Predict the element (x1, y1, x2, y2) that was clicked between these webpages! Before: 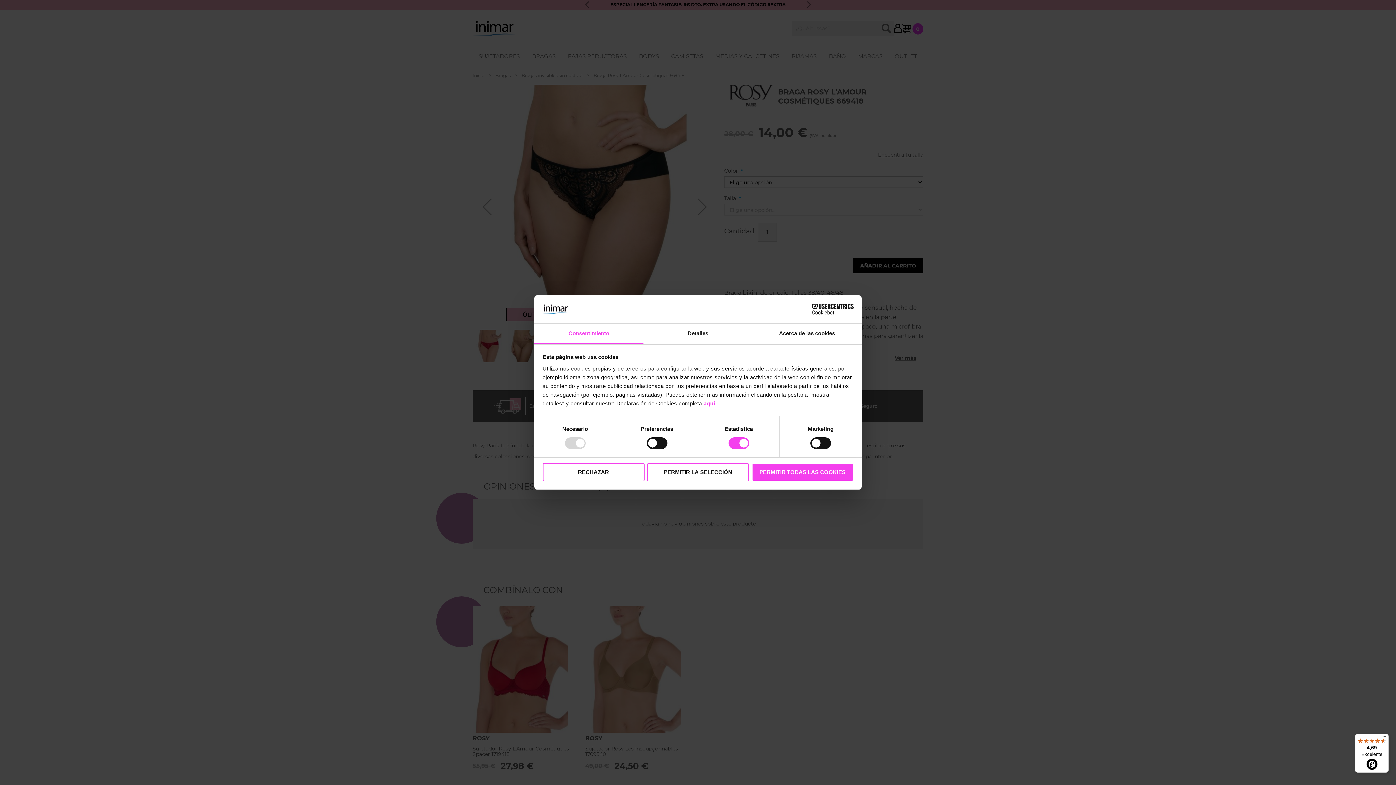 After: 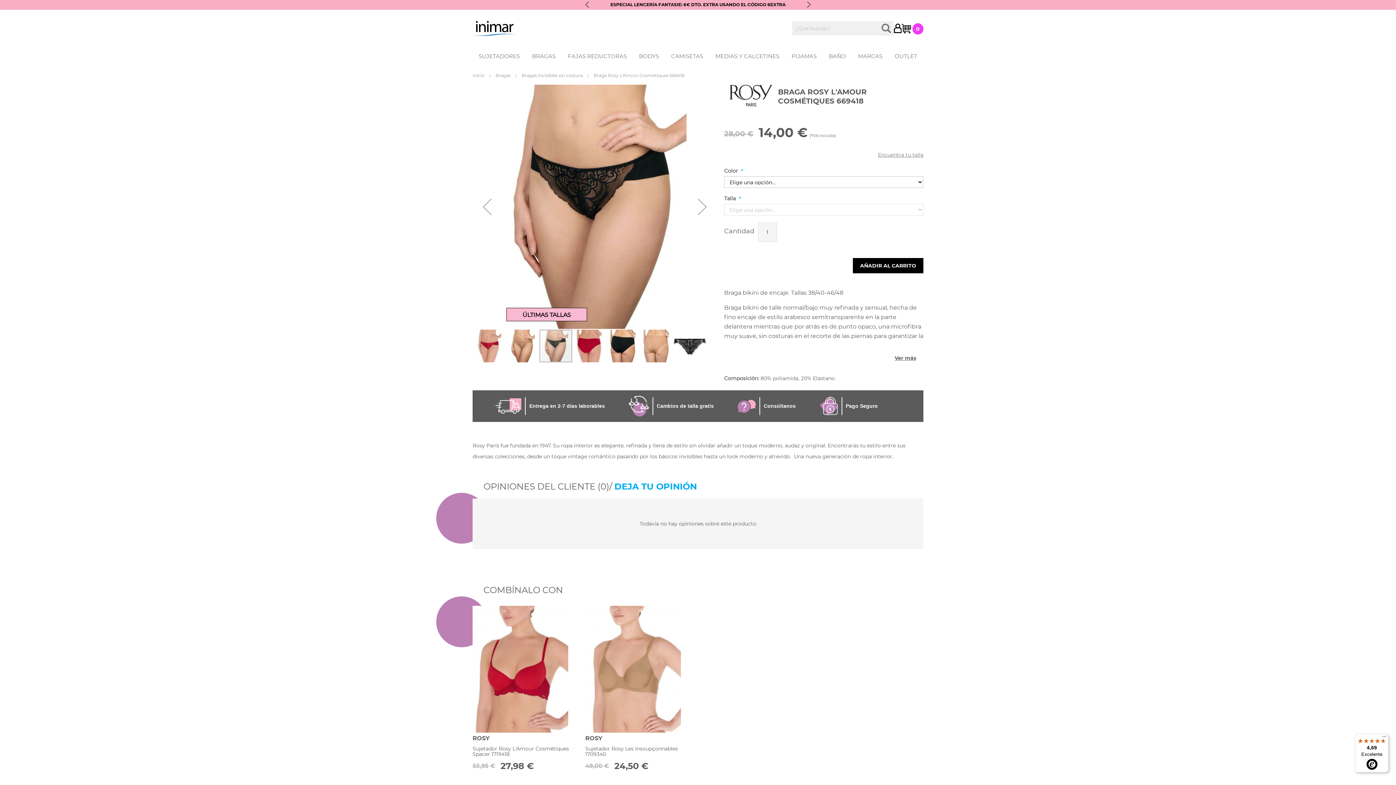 Action: label: PERMITIR TODAS LAS COOKIES bbox: (751, 463, 853, 481)